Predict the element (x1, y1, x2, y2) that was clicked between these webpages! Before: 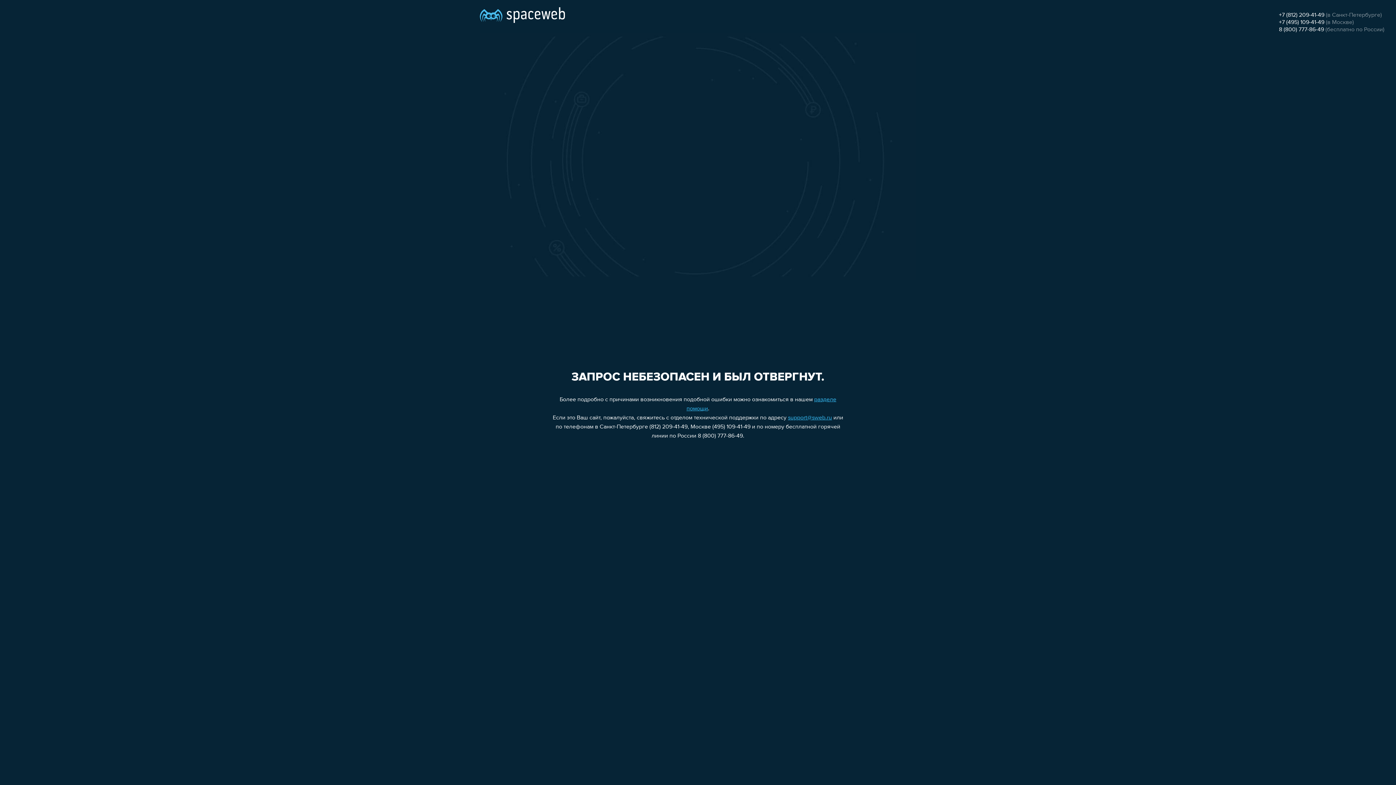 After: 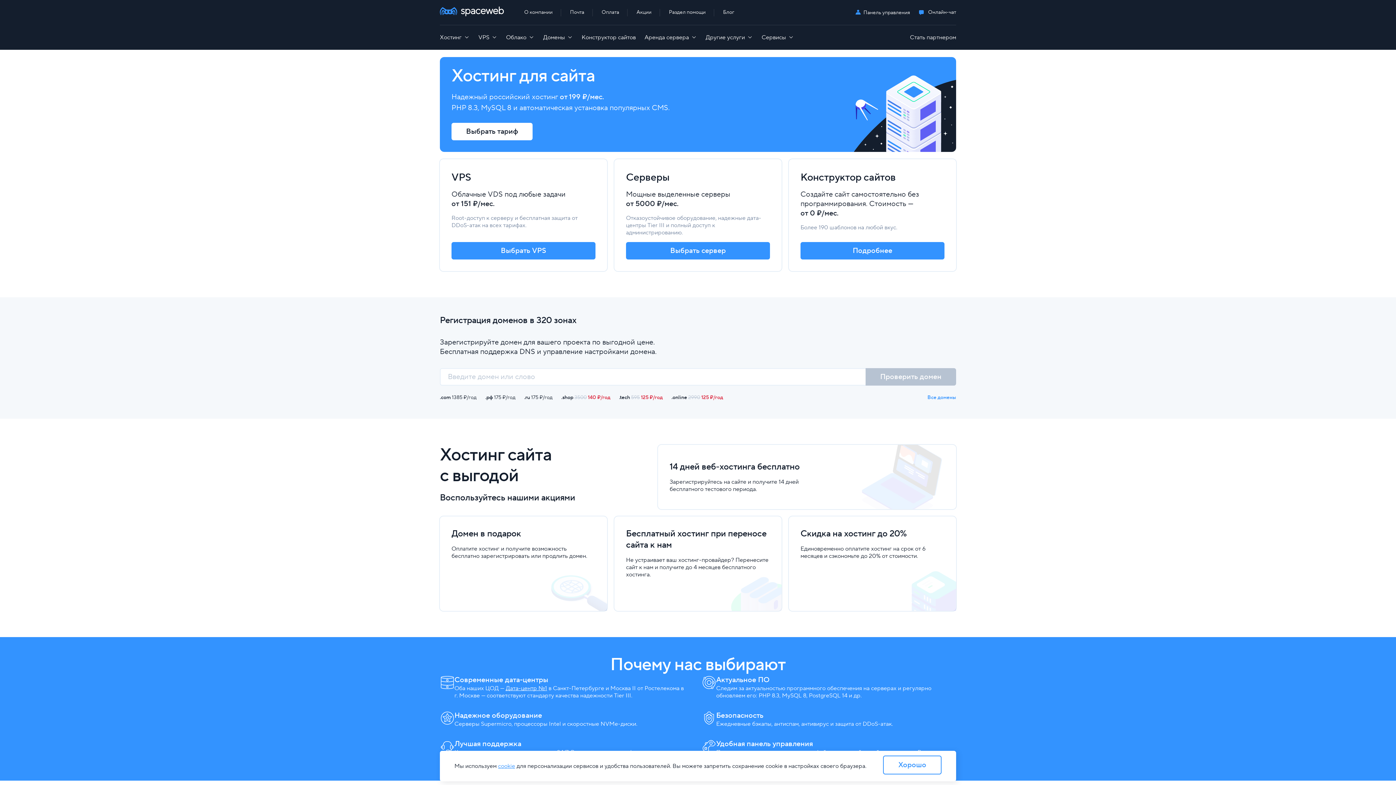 Action: bbox: (480, 0, 565, 25)